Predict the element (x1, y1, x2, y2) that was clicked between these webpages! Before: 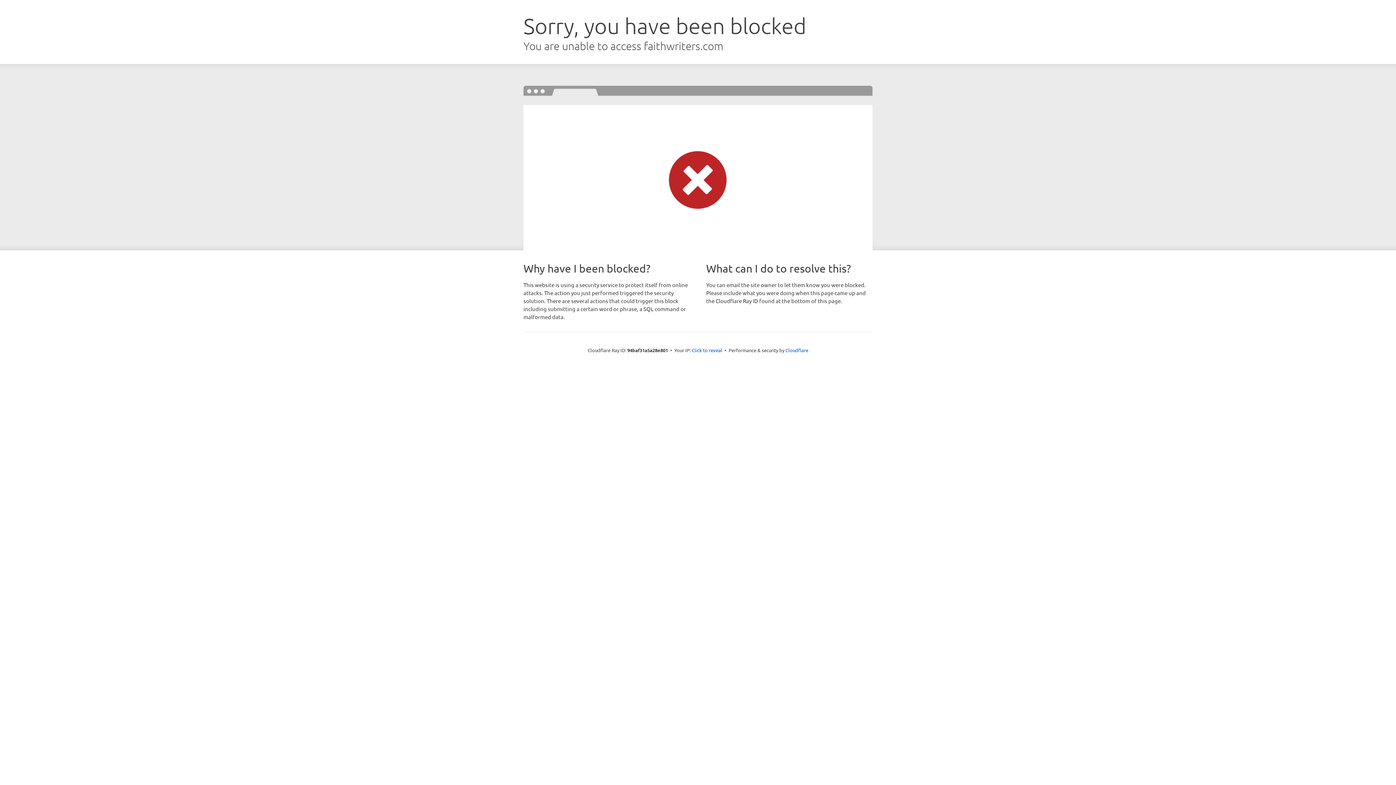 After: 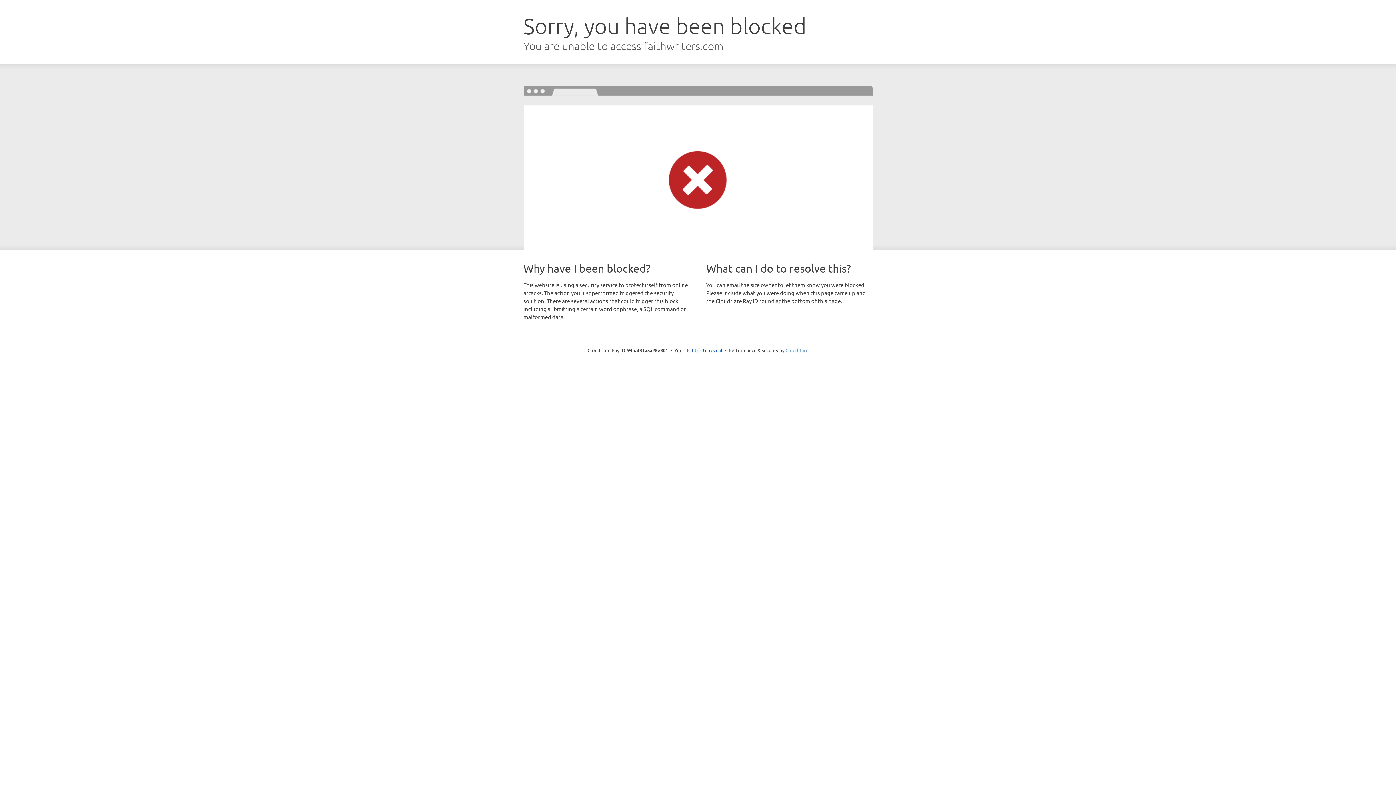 Action: label: Cloudflare bbox: (785, 347, 808, 353)